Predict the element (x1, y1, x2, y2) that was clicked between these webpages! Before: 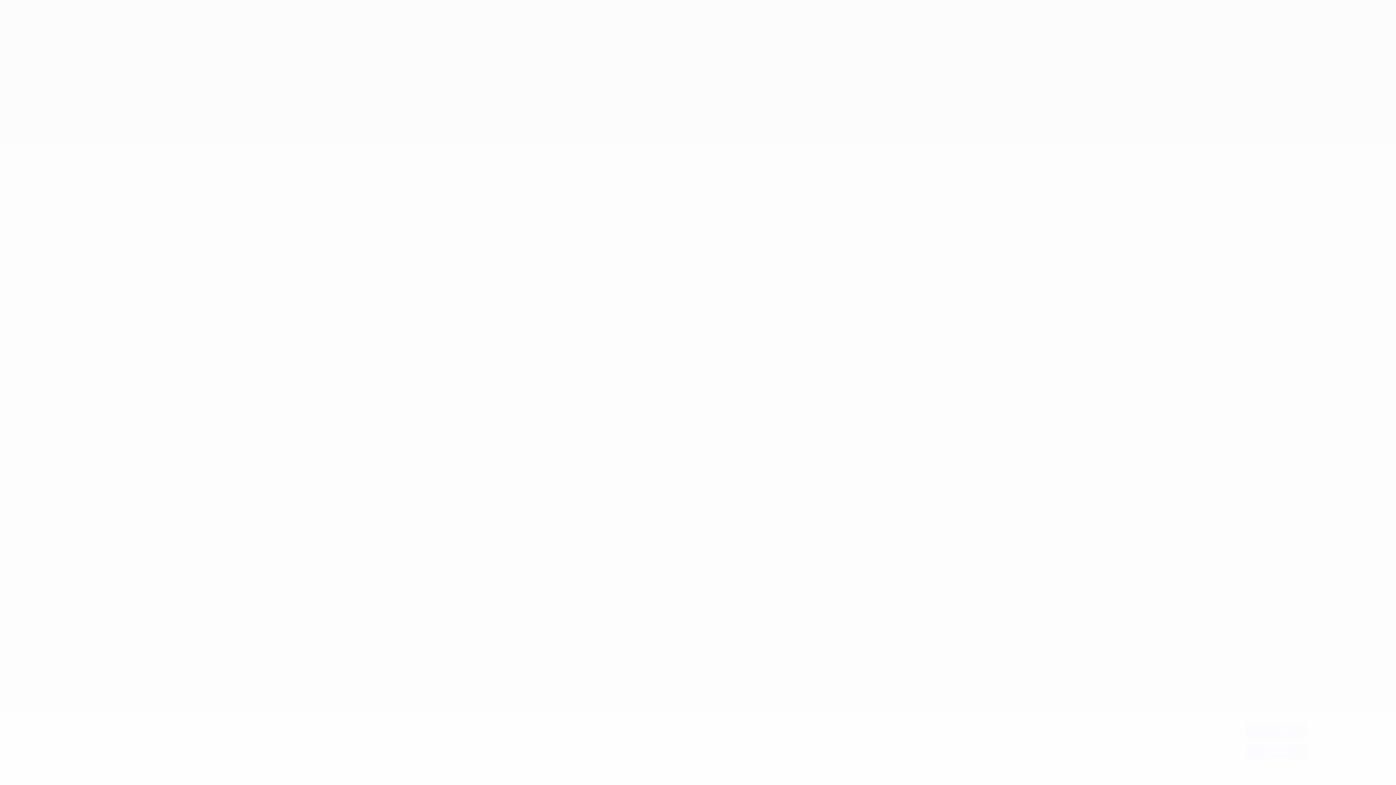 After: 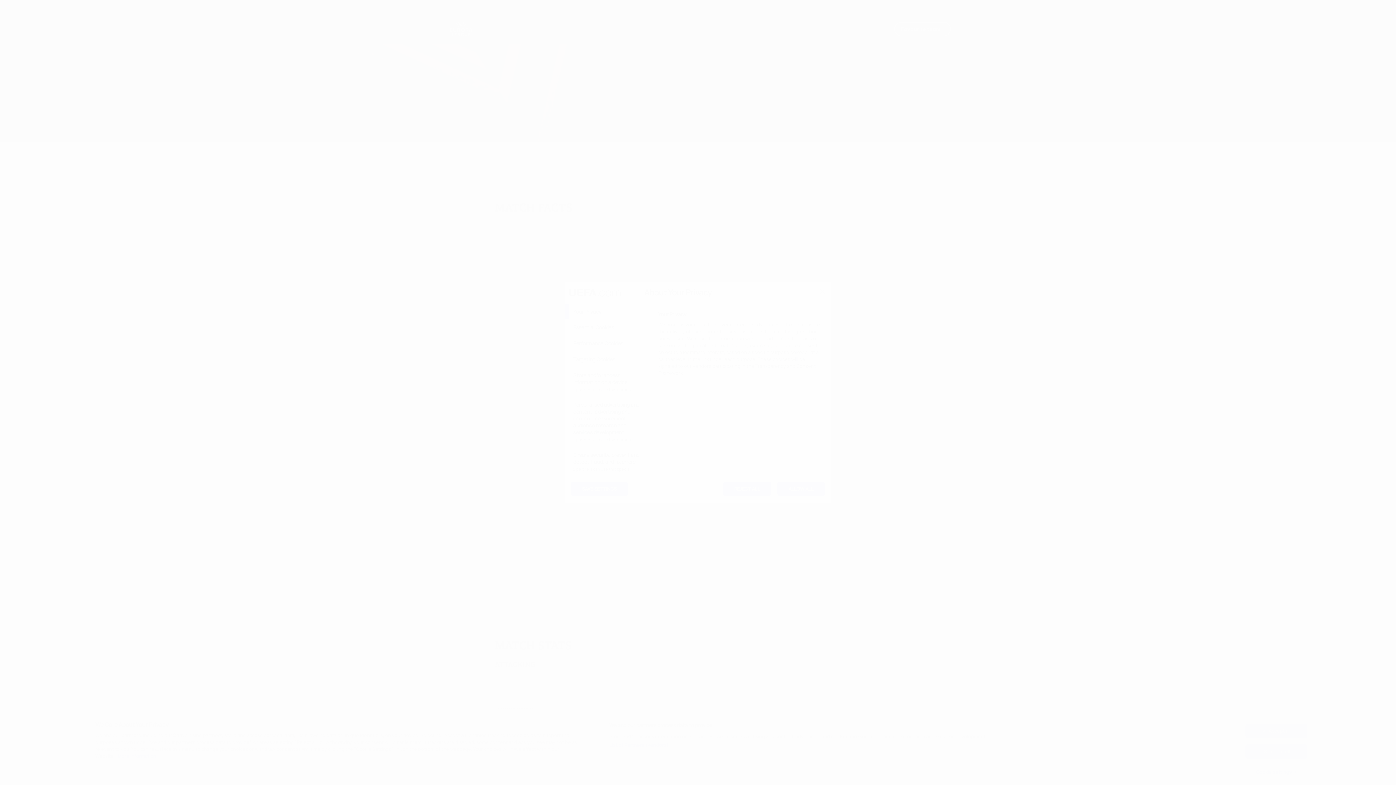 Action: bbox: (1245, 765, 1307, 779) label: Cookie settings